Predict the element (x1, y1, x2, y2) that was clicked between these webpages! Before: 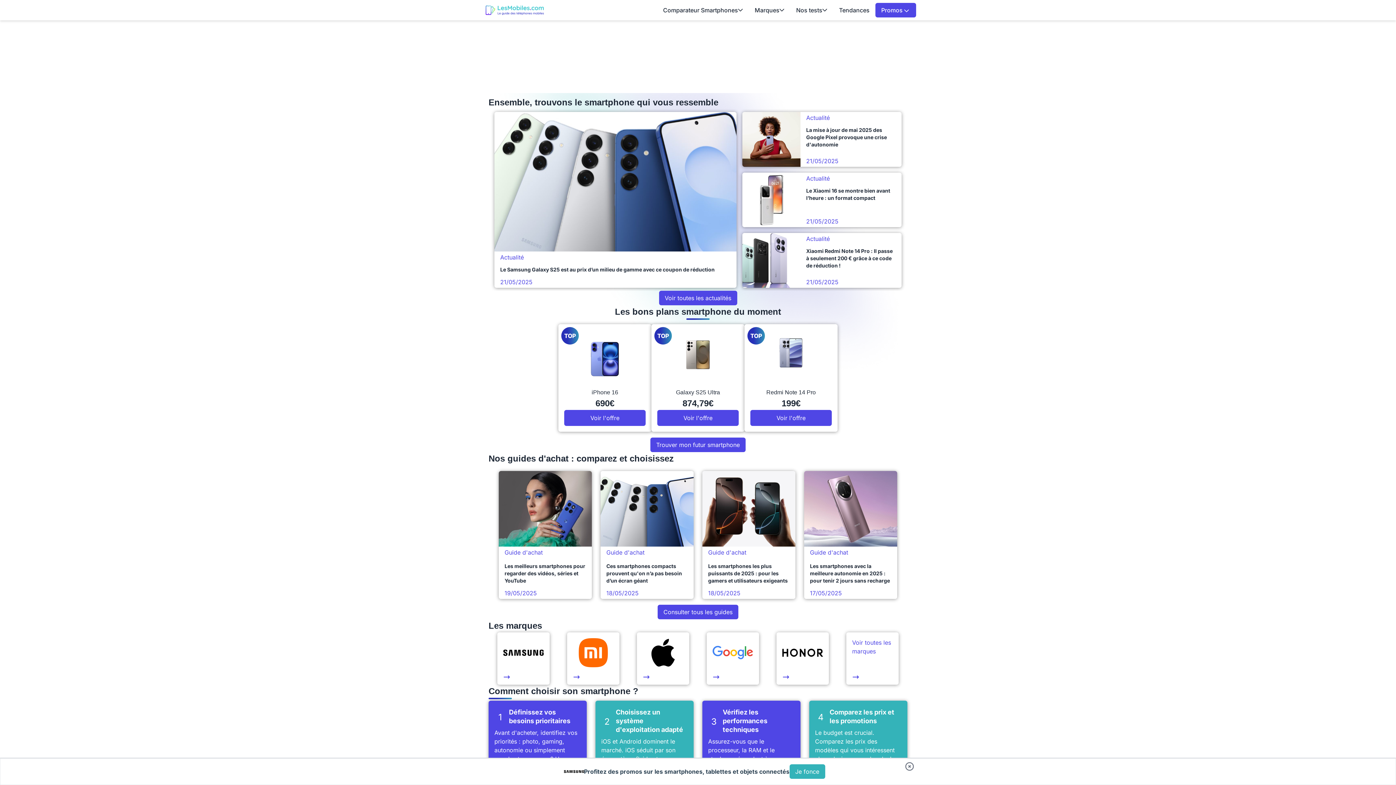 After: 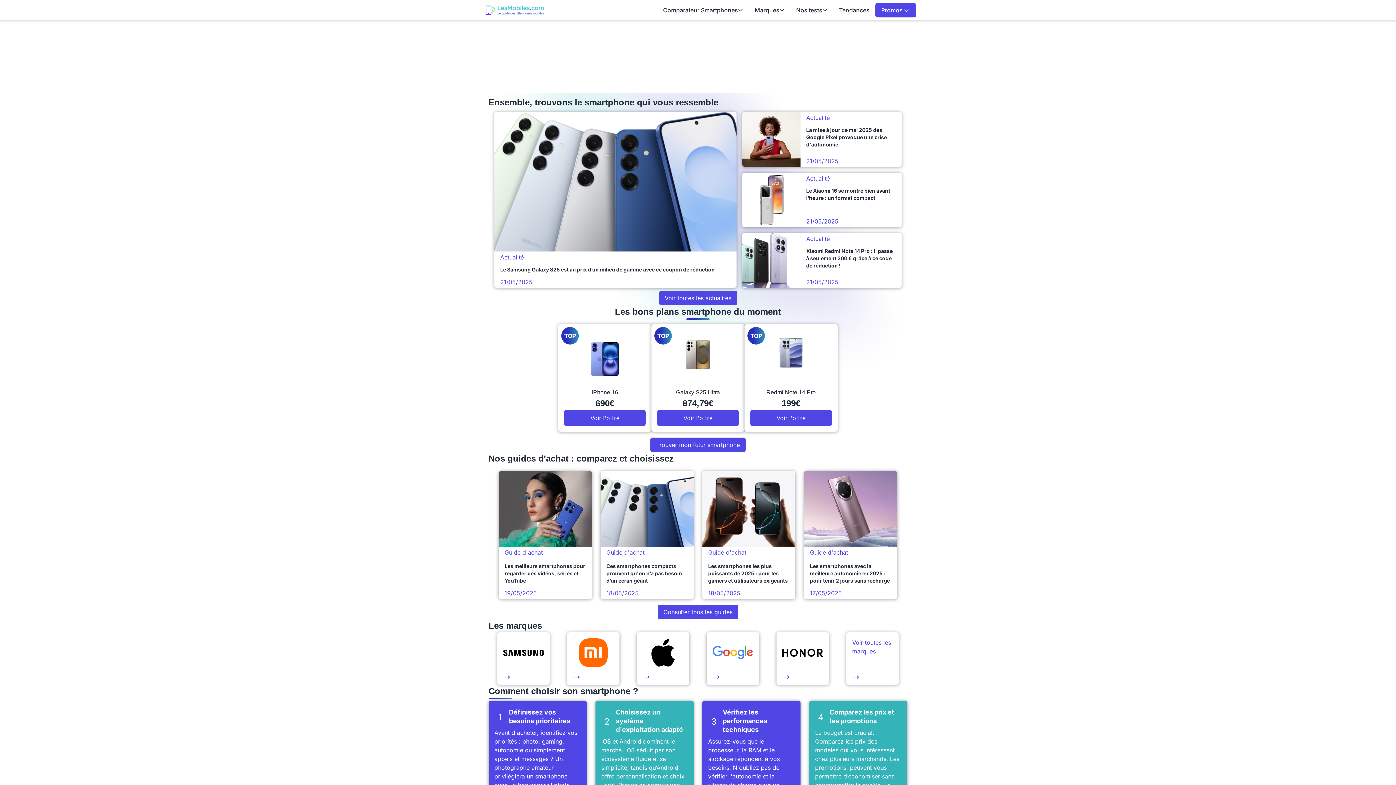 Action: bbox: (904, 761, 914, 772) label: Fermer bandeau bas